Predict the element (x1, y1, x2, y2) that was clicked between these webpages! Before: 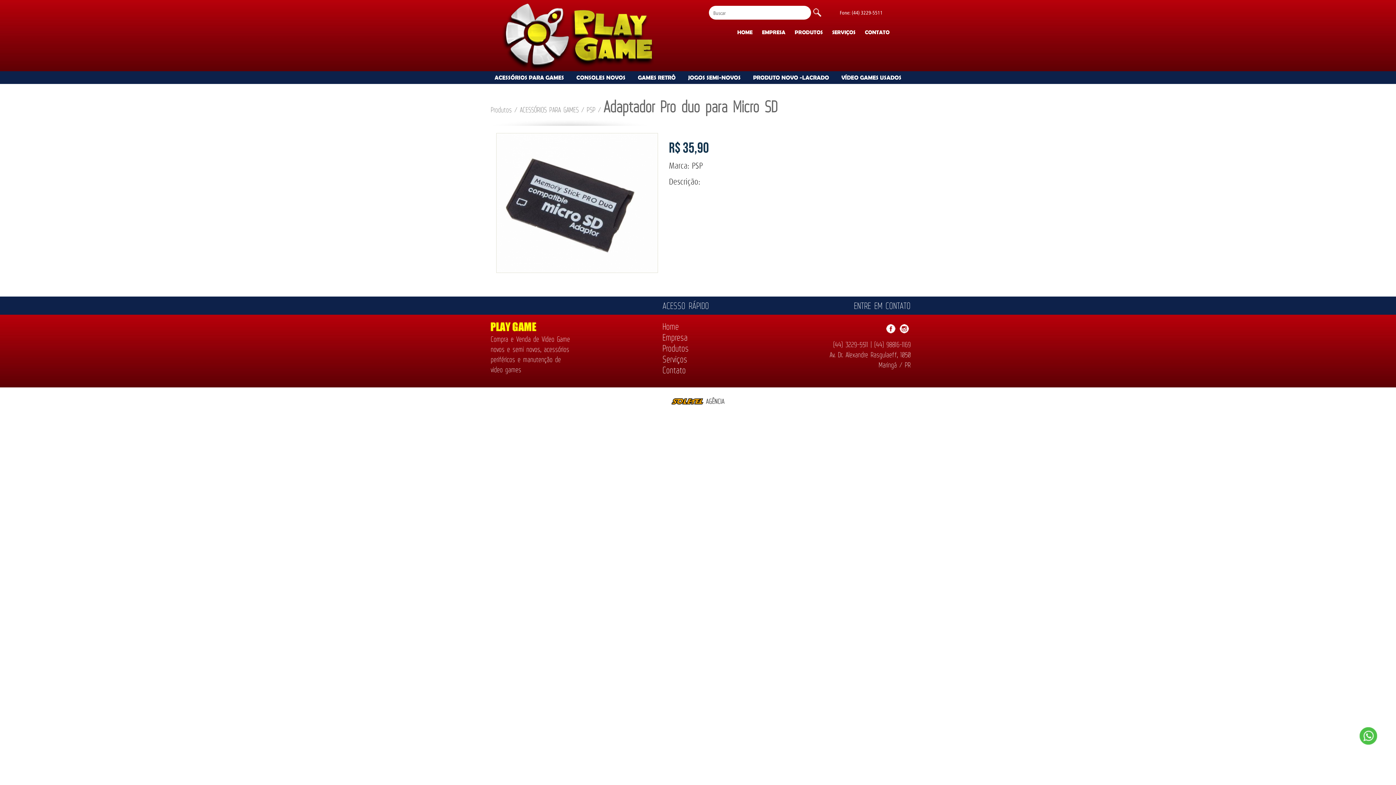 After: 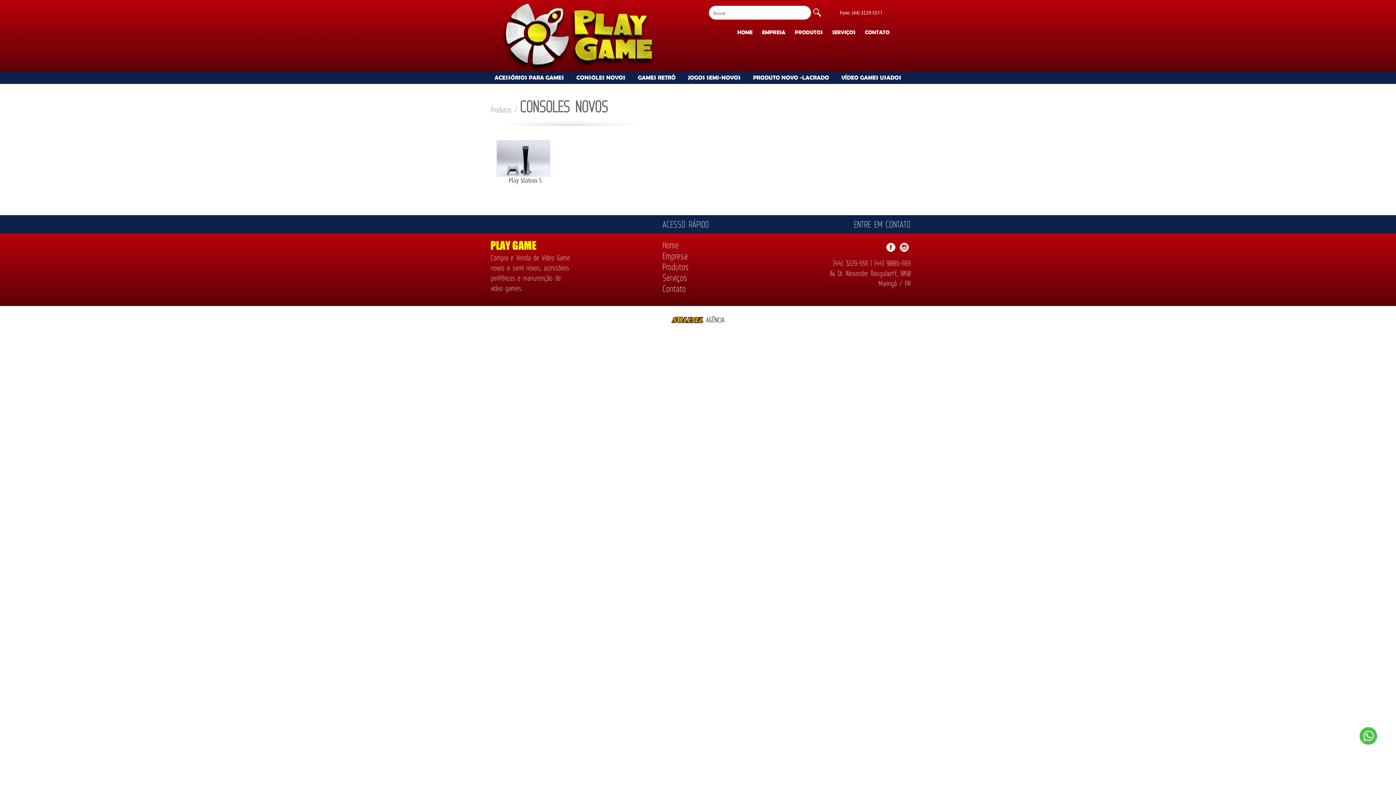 Action: bbox: (571, 71, 631, 84) label: CONSOLES NOVOS